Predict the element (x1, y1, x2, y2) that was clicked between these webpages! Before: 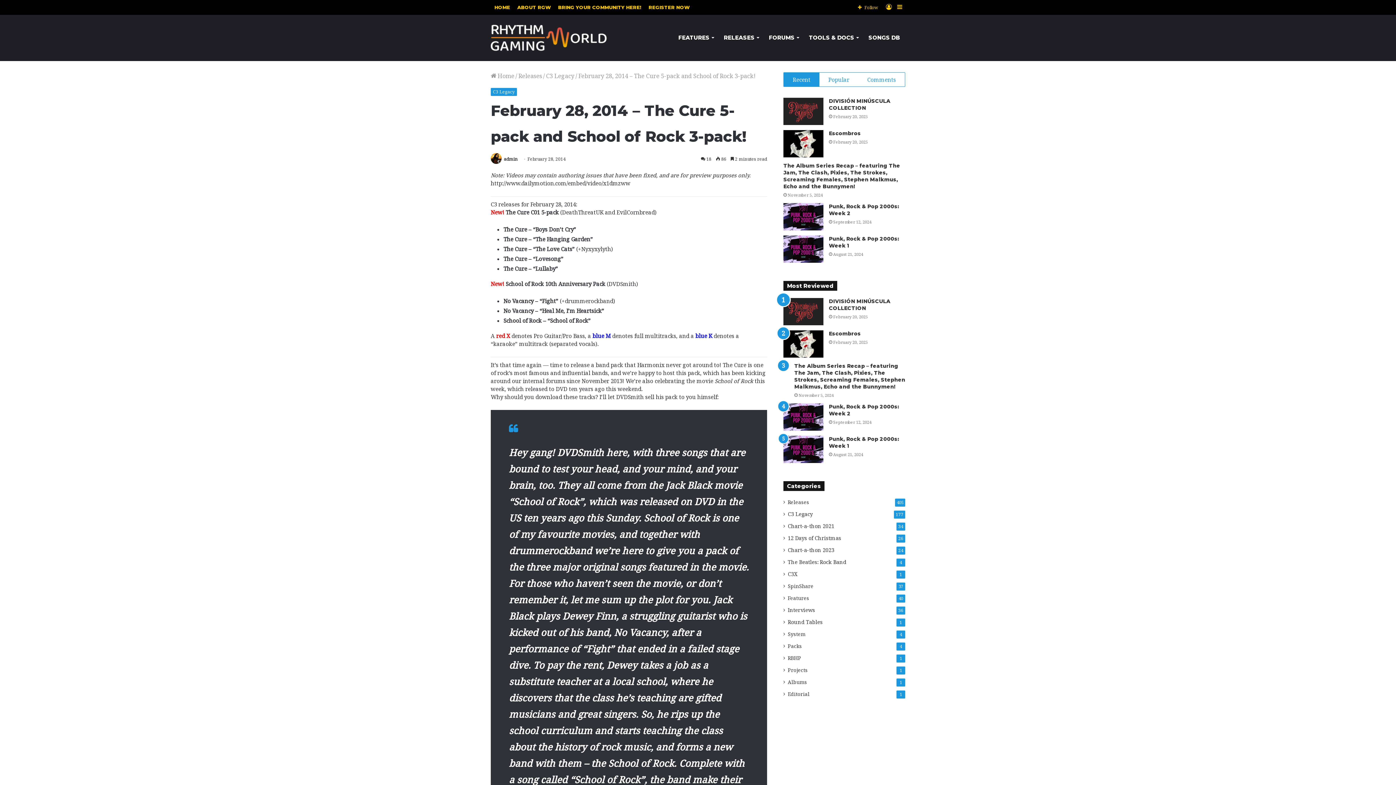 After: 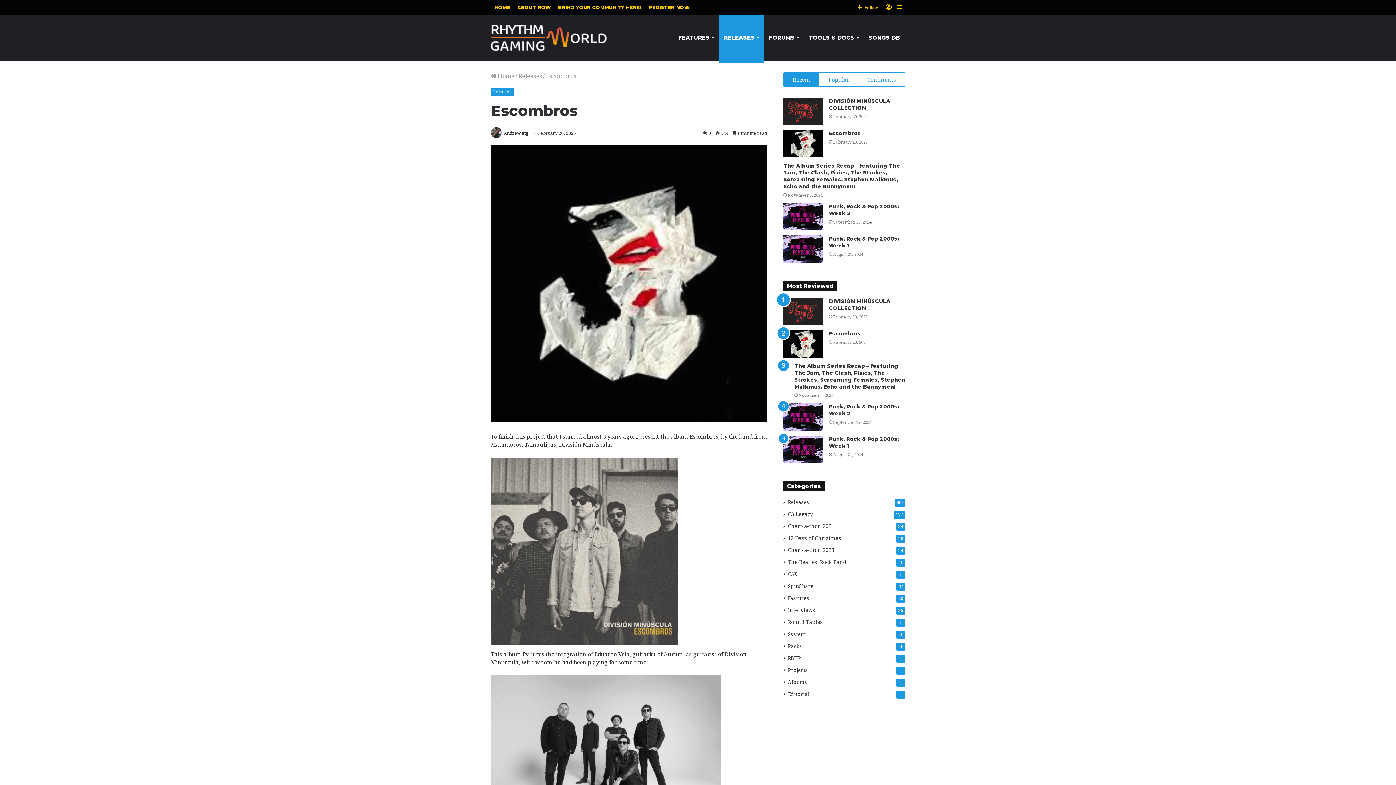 Action: label: Escombros bbox: (829, 130, 861, 136)